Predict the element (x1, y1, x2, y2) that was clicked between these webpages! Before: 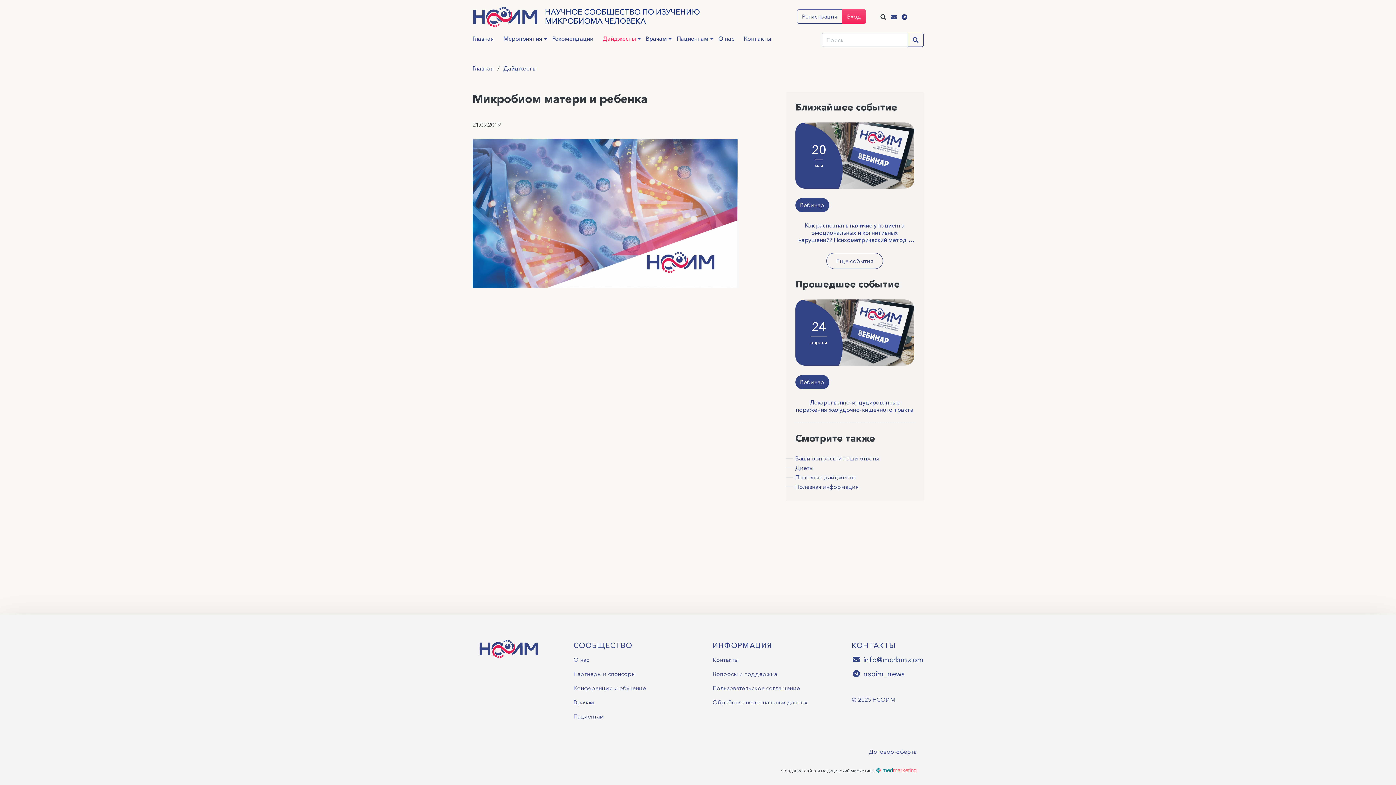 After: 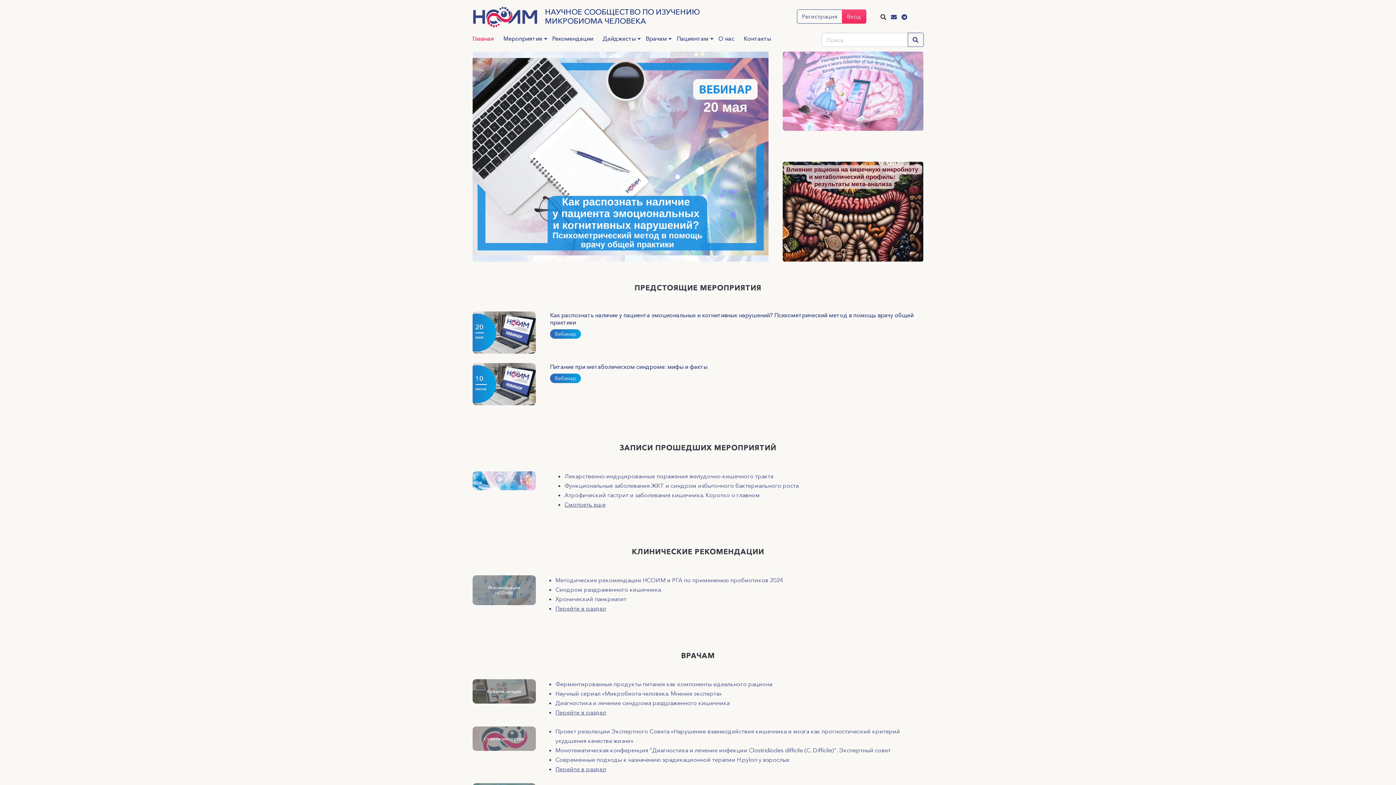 Action: bbox: (465, 0, 545, 32)